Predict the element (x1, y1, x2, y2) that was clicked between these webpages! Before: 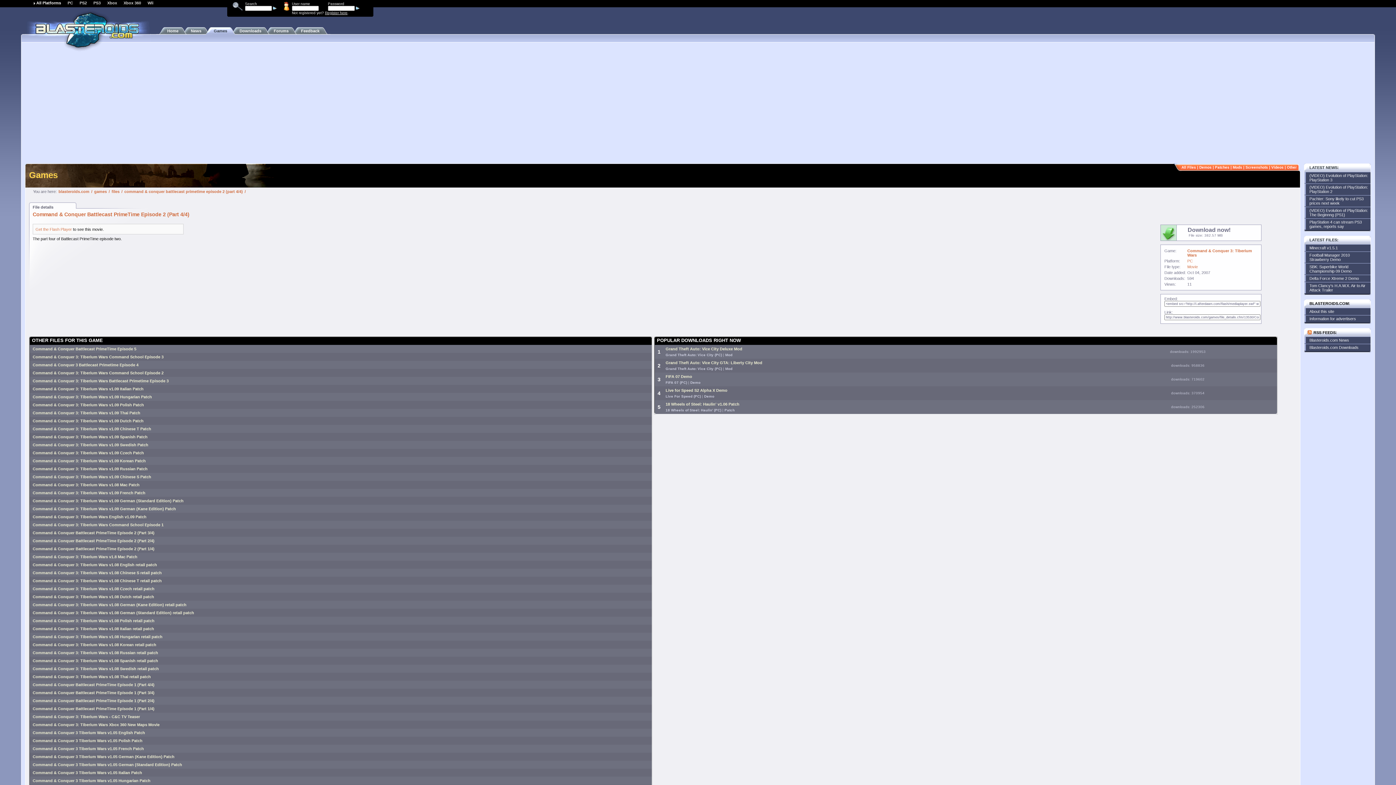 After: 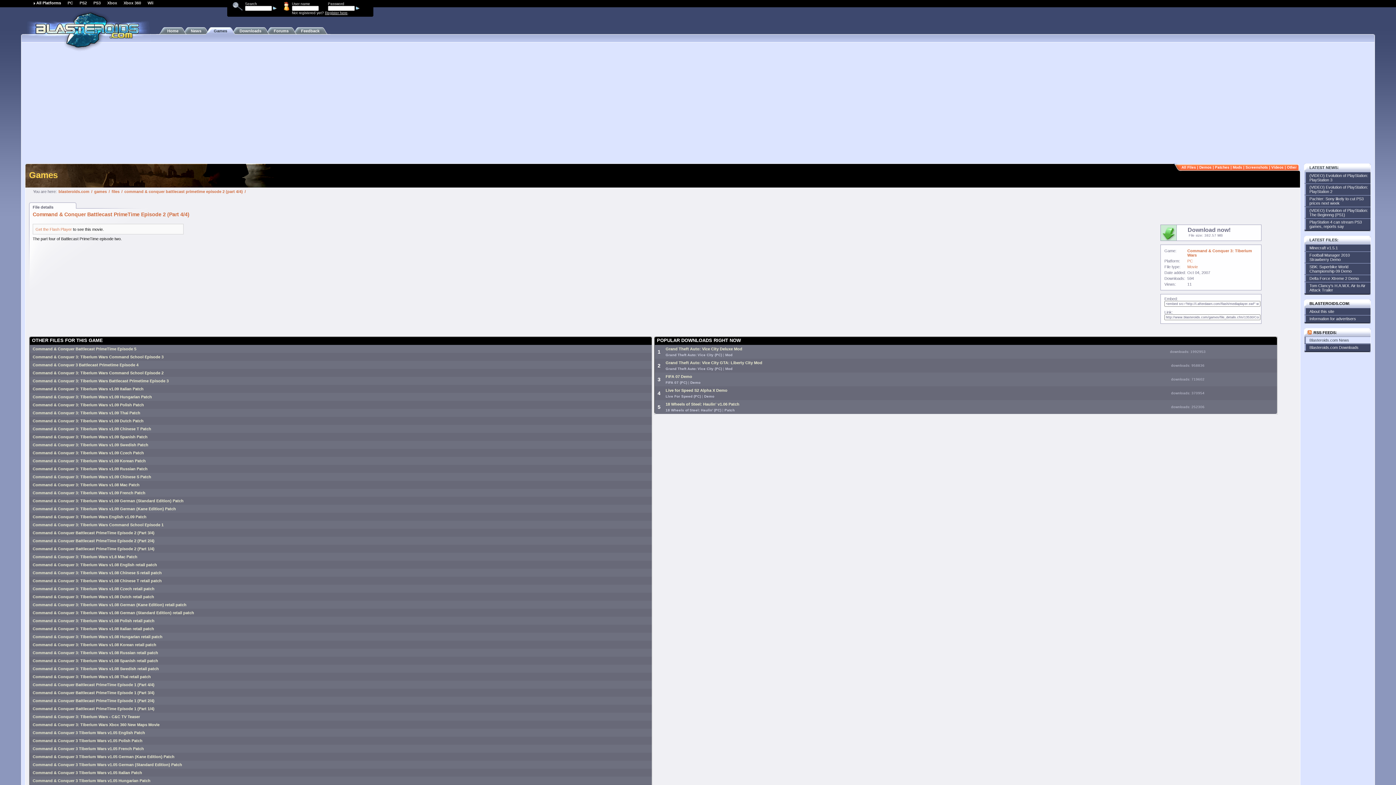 Action: bbox: (1309, 338, 1349, 342) label: Blasteroids.com News